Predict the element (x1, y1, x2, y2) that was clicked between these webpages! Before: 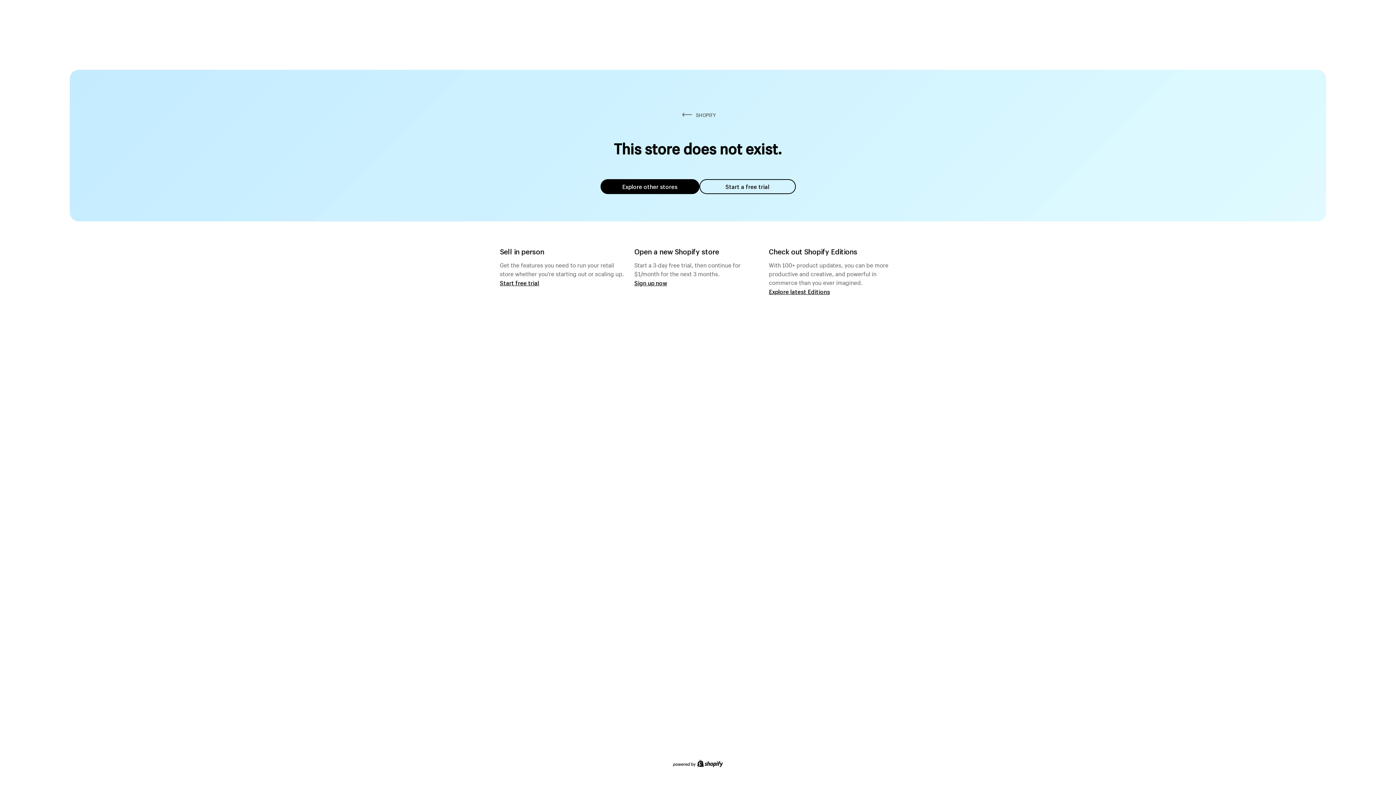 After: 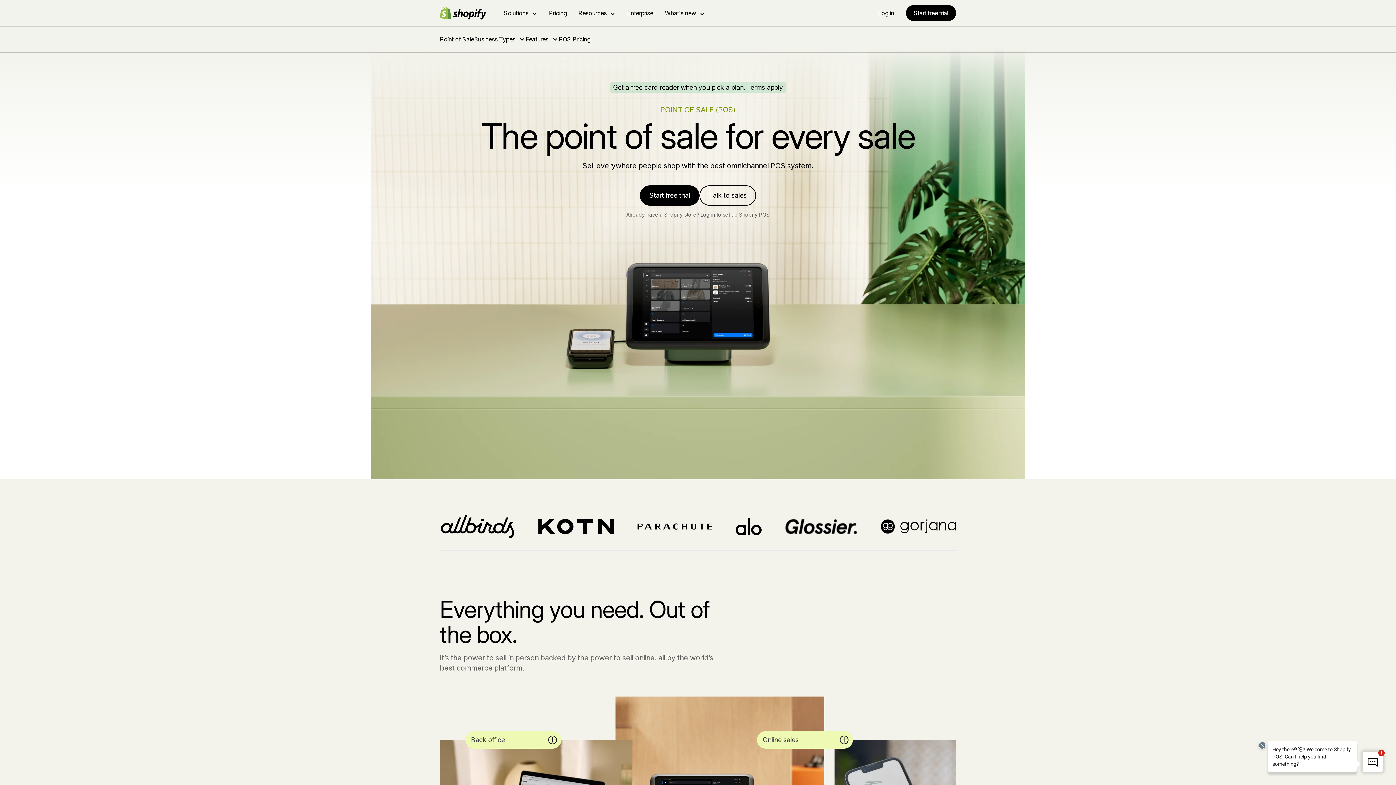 Action: bbox: (500, 279, 539, 286) label: Start free trial